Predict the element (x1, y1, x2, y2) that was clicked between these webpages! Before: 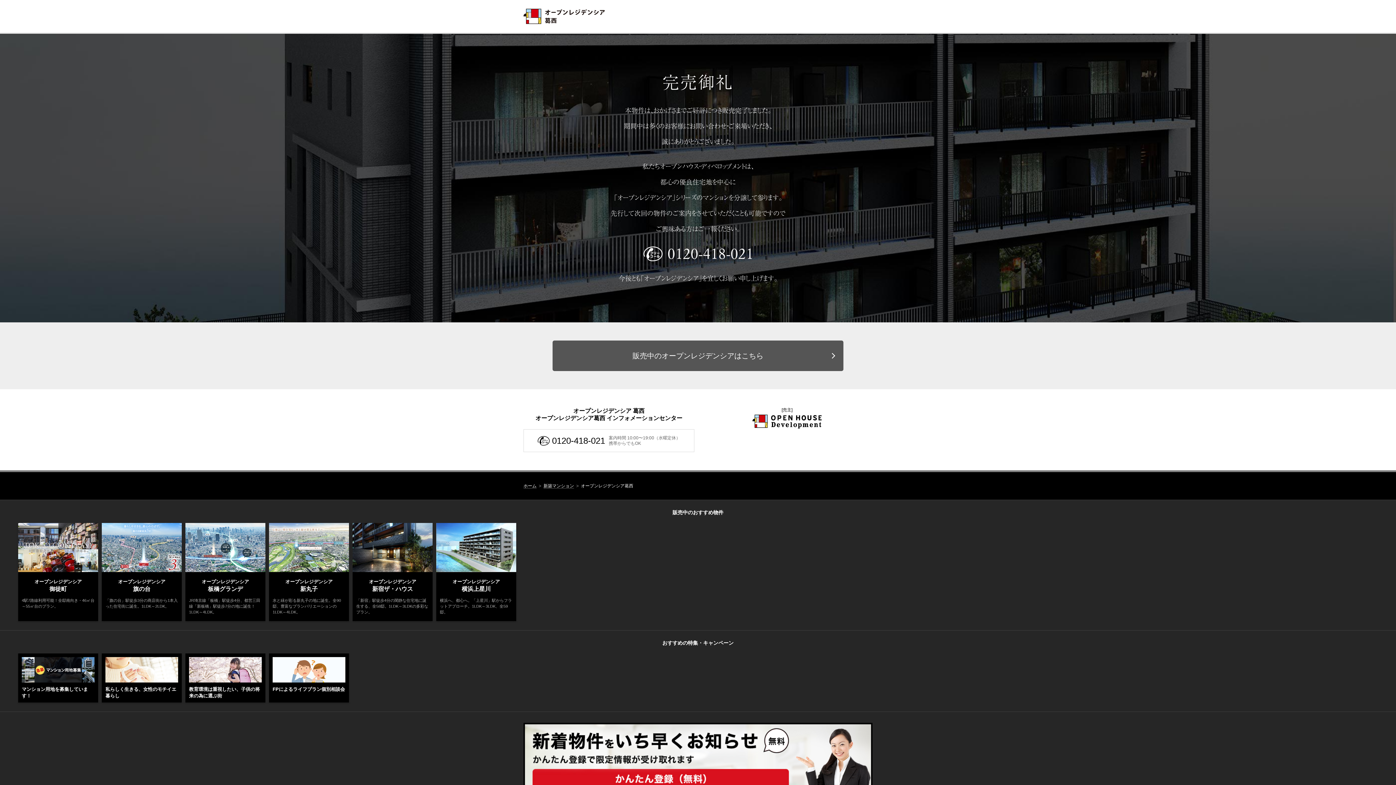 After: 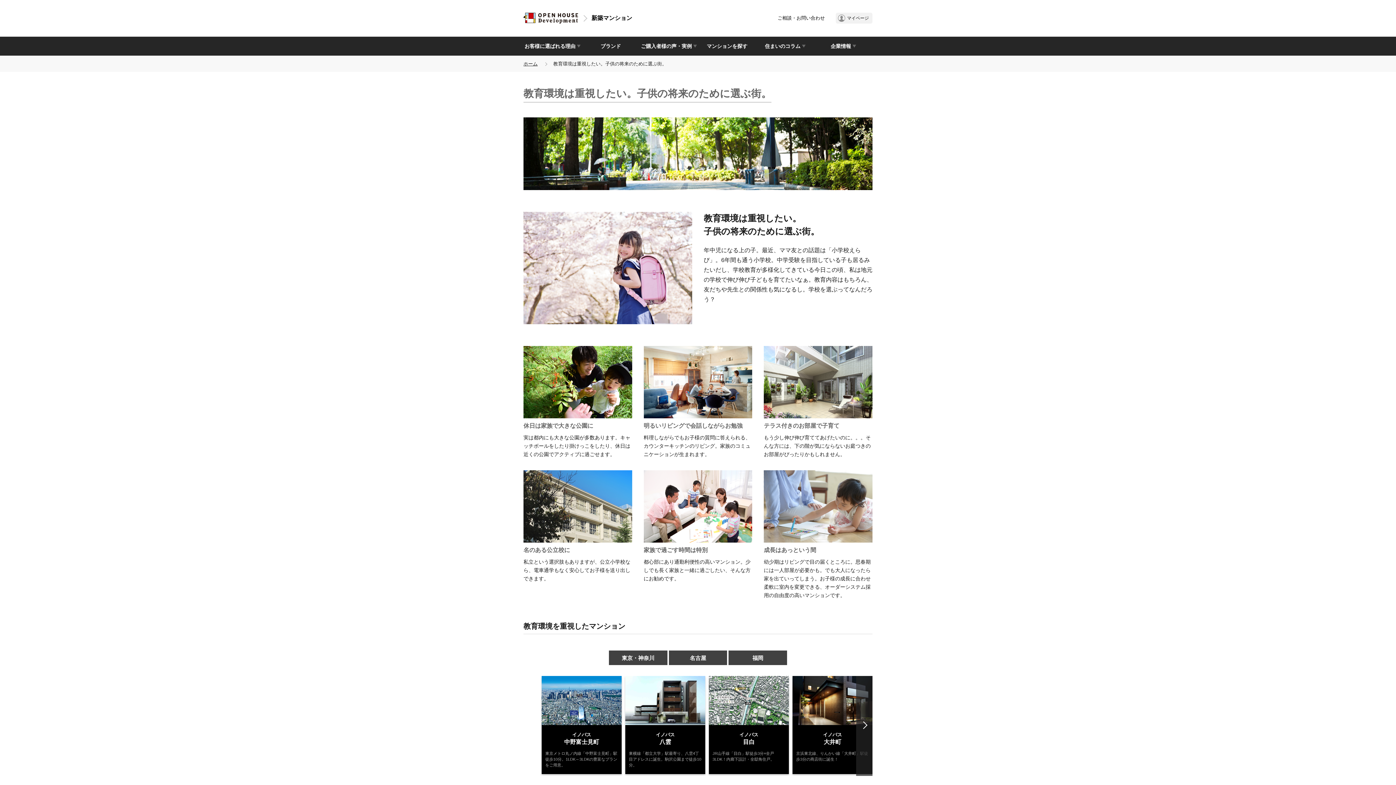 Action: bbox: (185, 653, 265, 702) label: 教育環境は重視したい、子供の将来の為に選ぶ街